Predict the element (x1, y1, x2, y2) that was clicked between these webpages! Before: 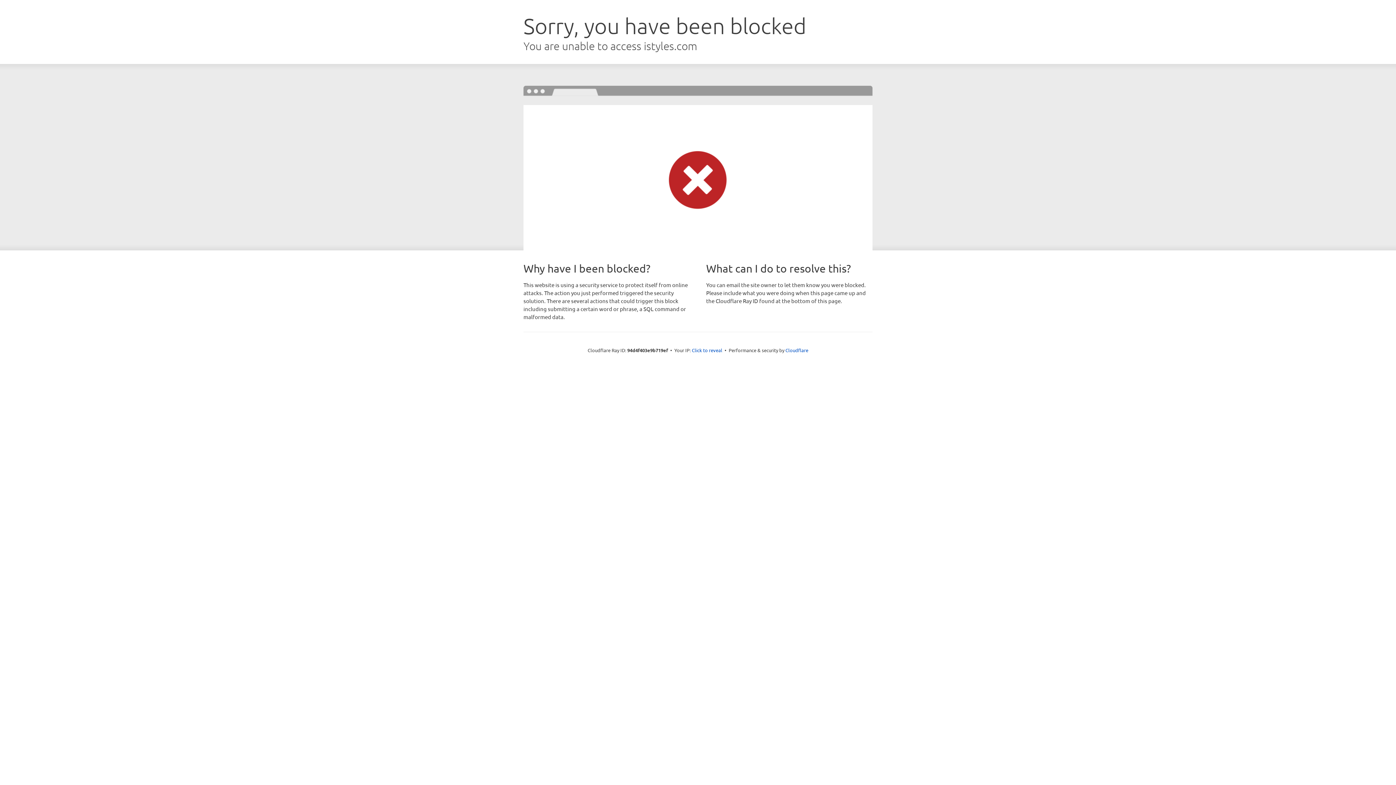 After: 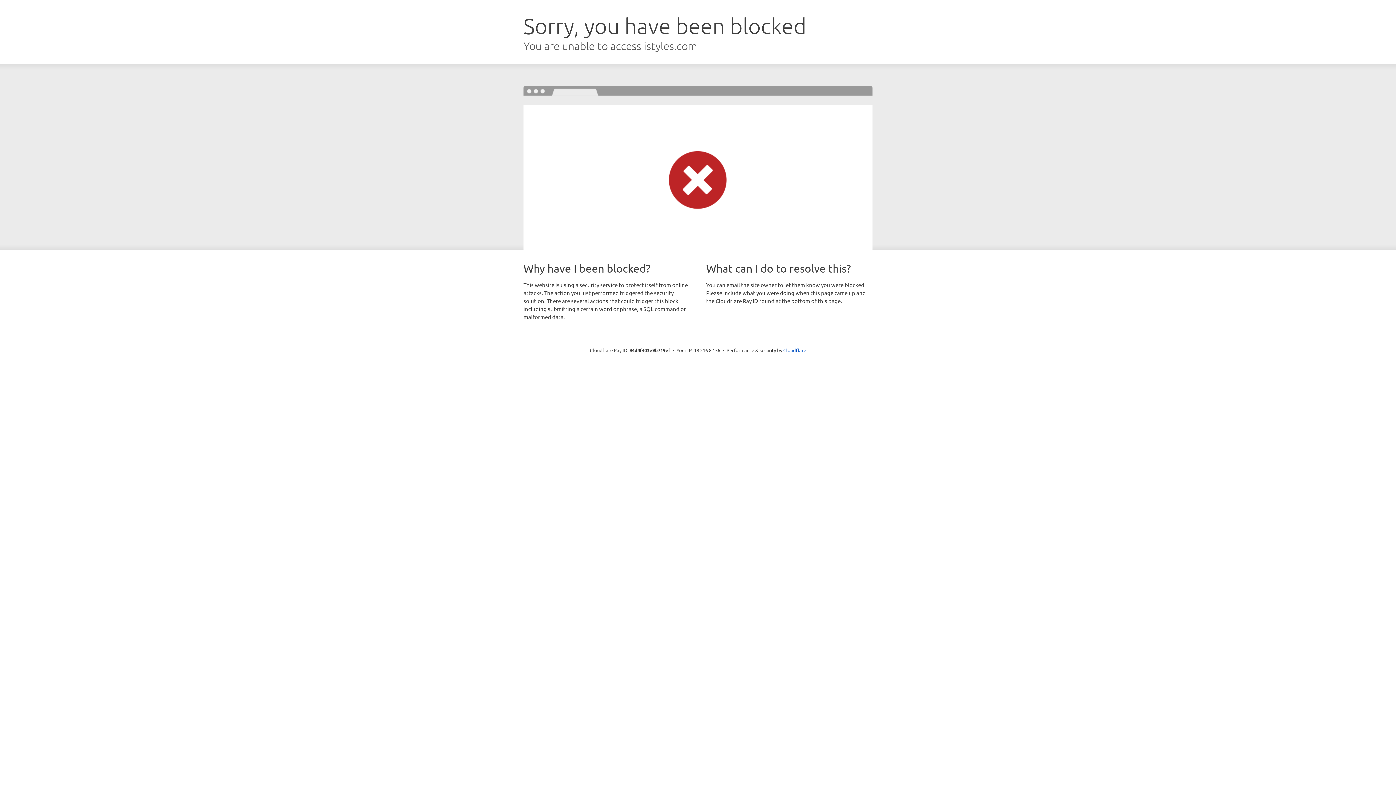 Action: label: Click to reveal bbox: (692, 346, 722, 353)